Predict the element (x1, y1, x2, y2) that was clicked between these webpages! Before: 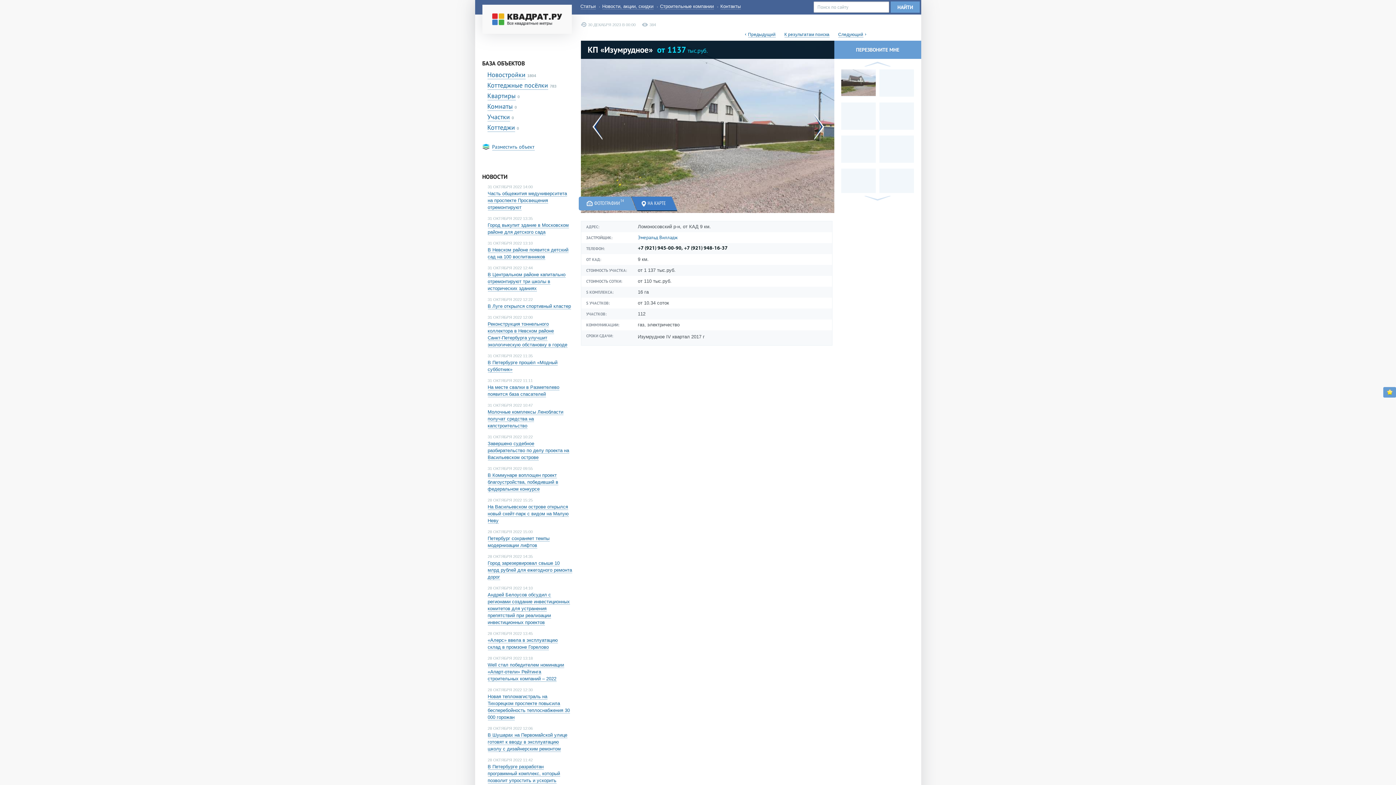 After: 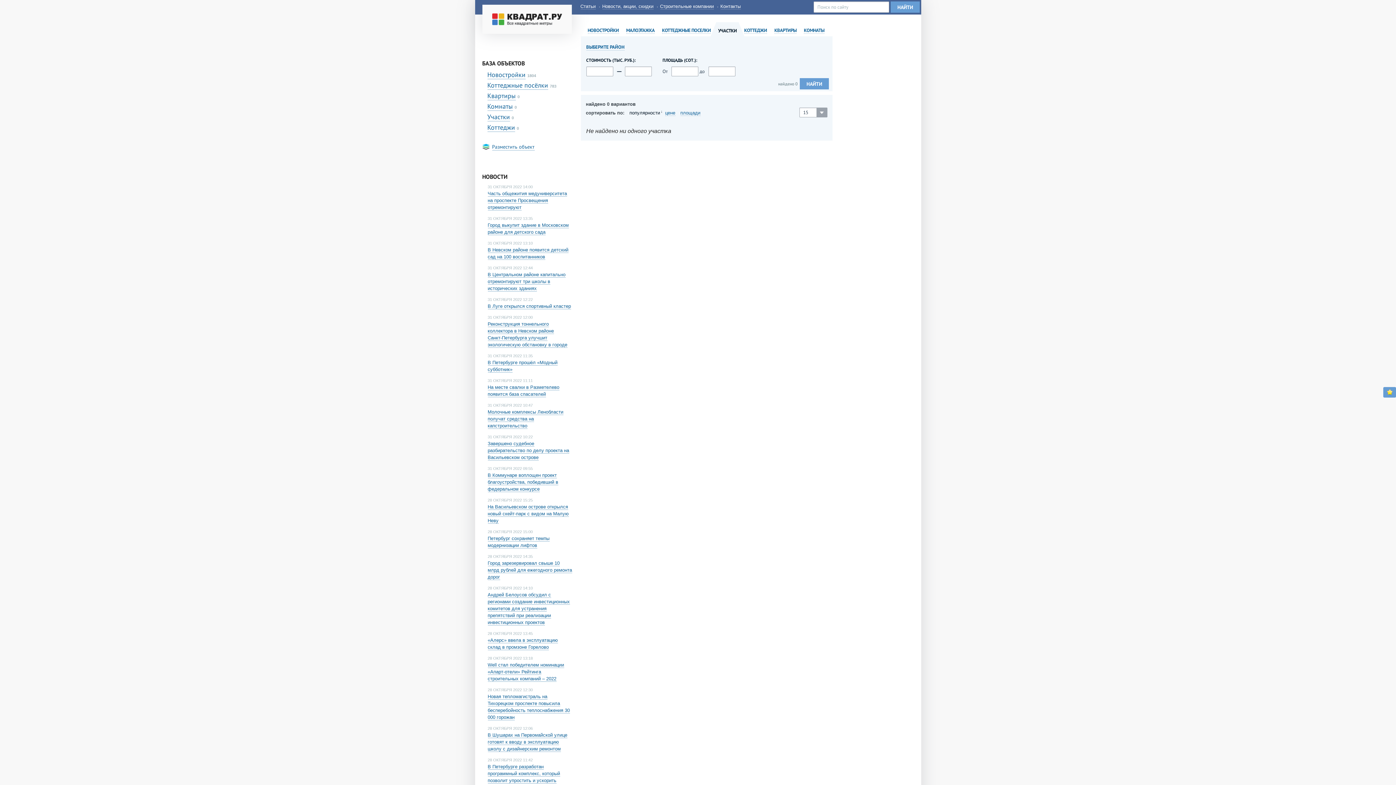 Action: bbox: (487, 112, 510, 121) label: Участки